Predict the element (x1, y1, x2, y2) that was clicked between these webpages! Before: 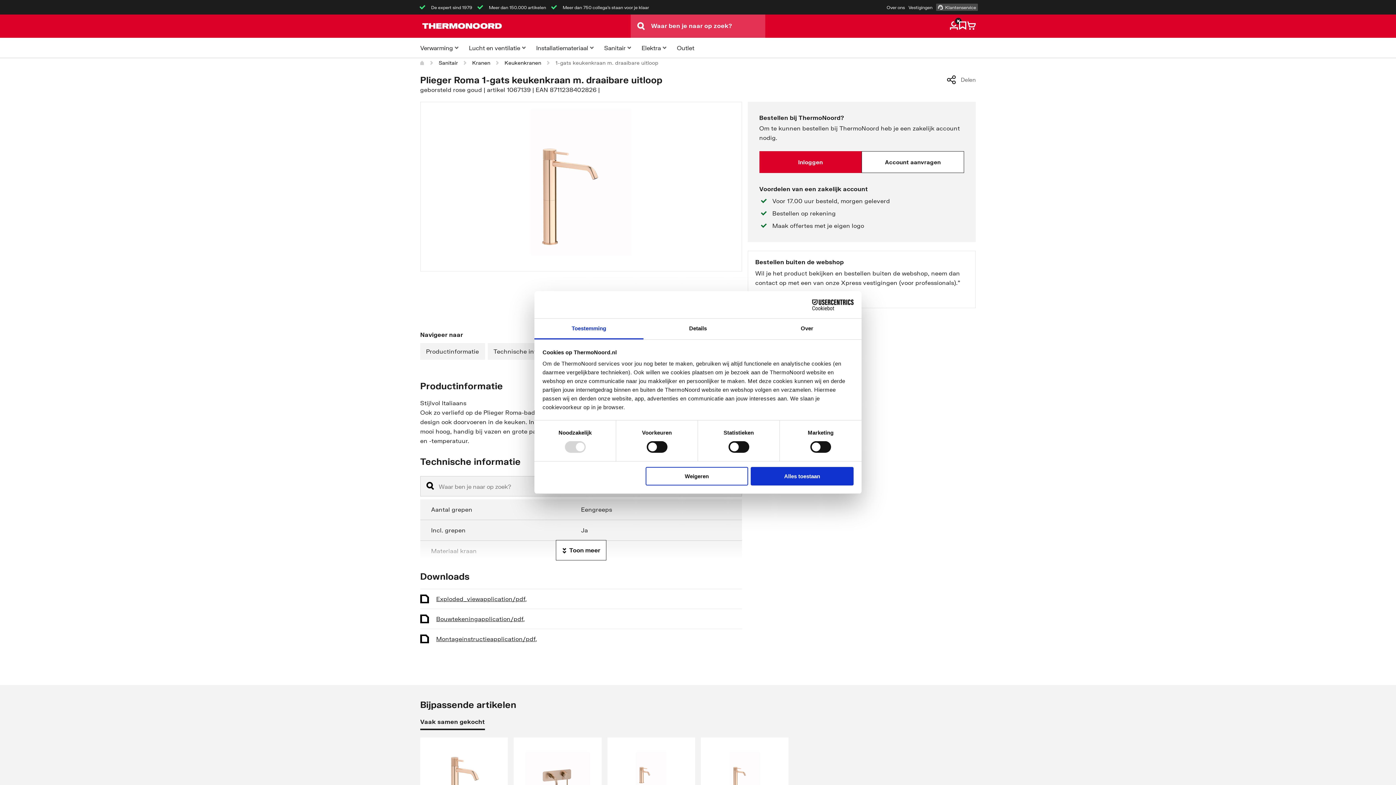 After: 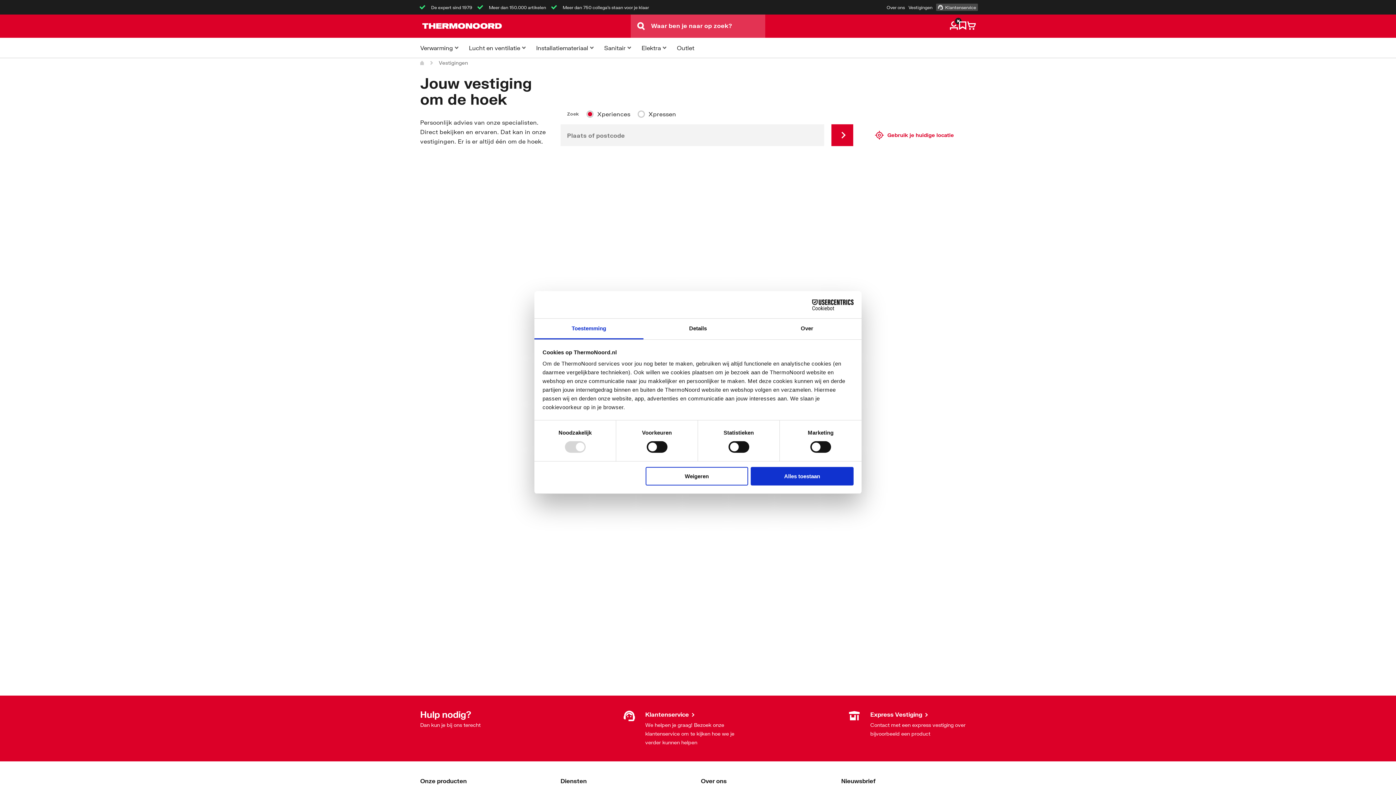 Action: label: Vestigingen bbox: (908, 3, 932, 10)